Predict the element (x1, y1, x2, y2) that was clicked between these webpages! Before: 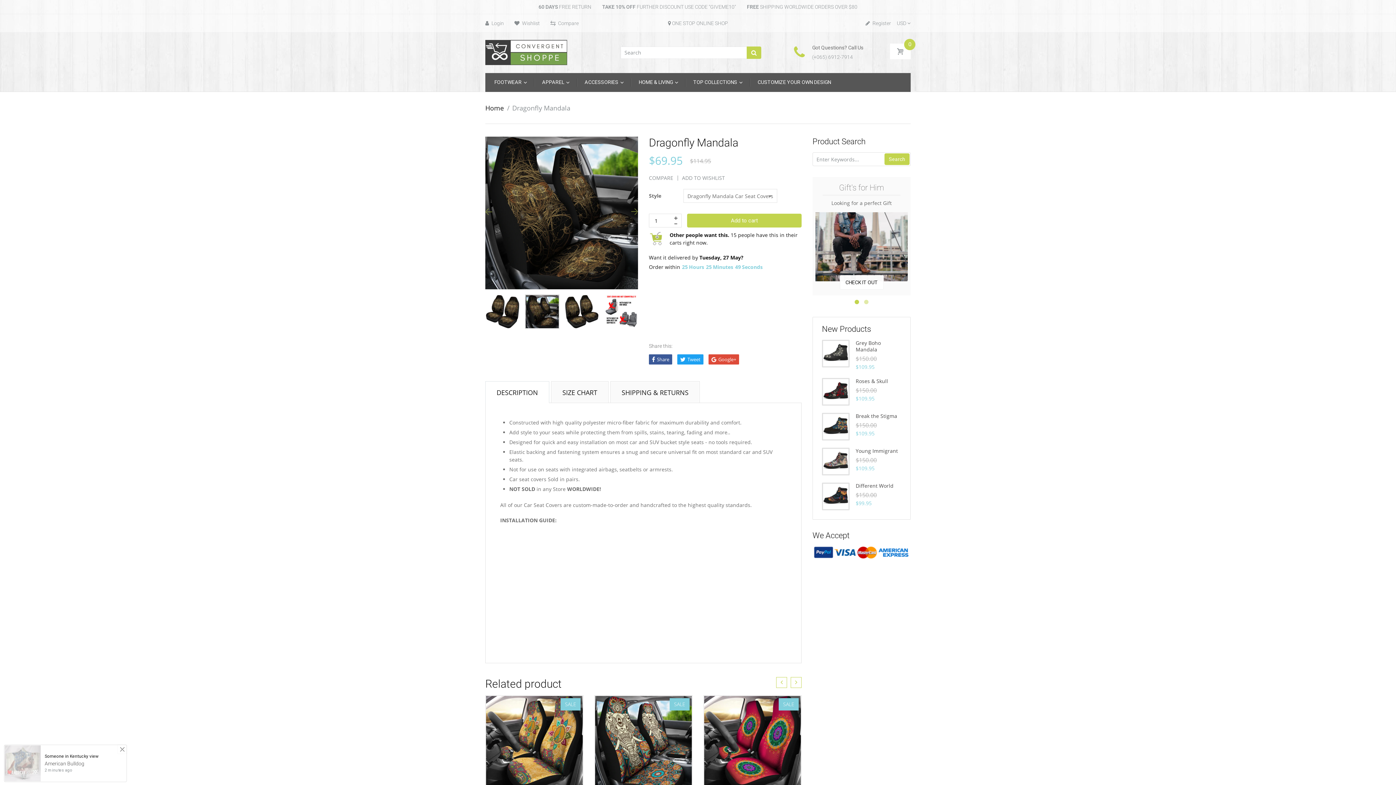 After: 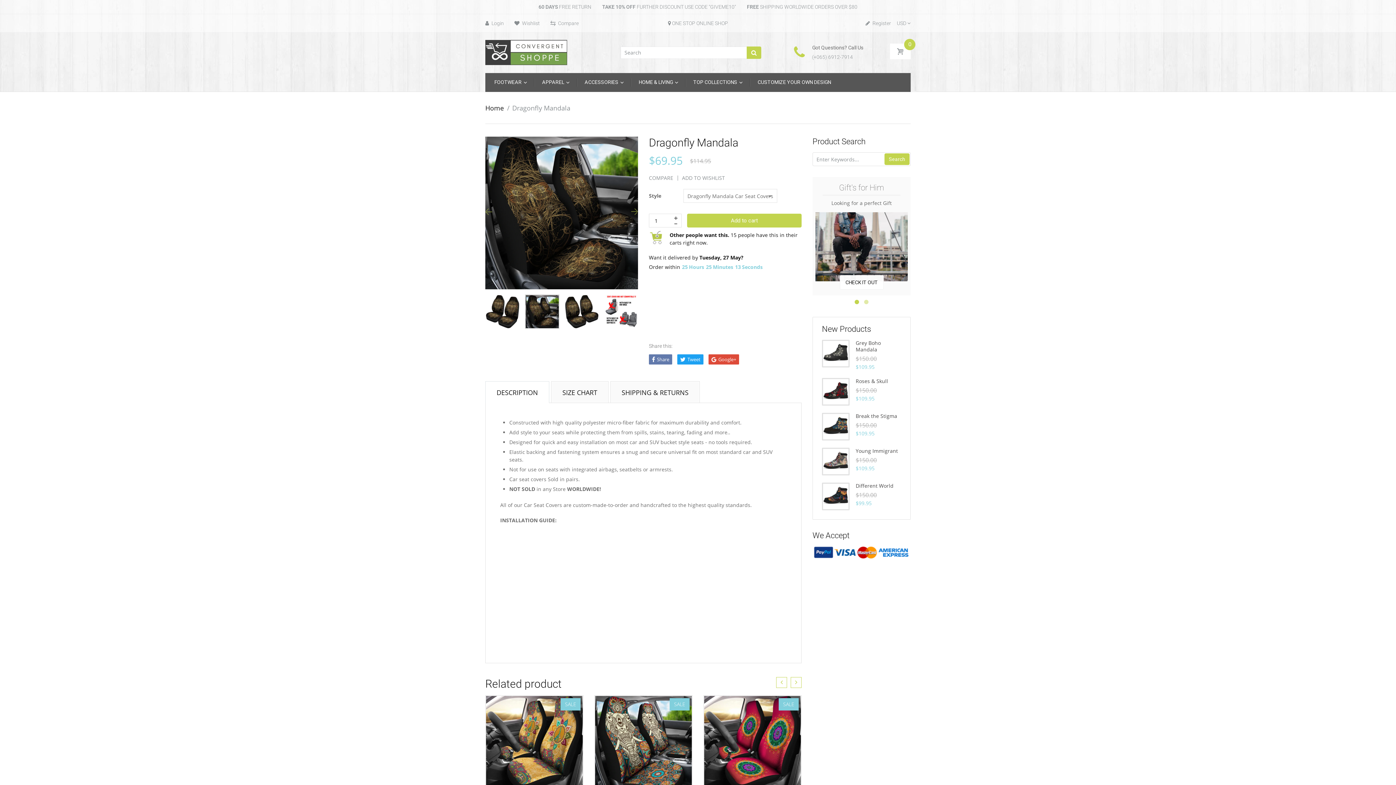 Action: bbox: (649, 354, 672, 364) label: Share